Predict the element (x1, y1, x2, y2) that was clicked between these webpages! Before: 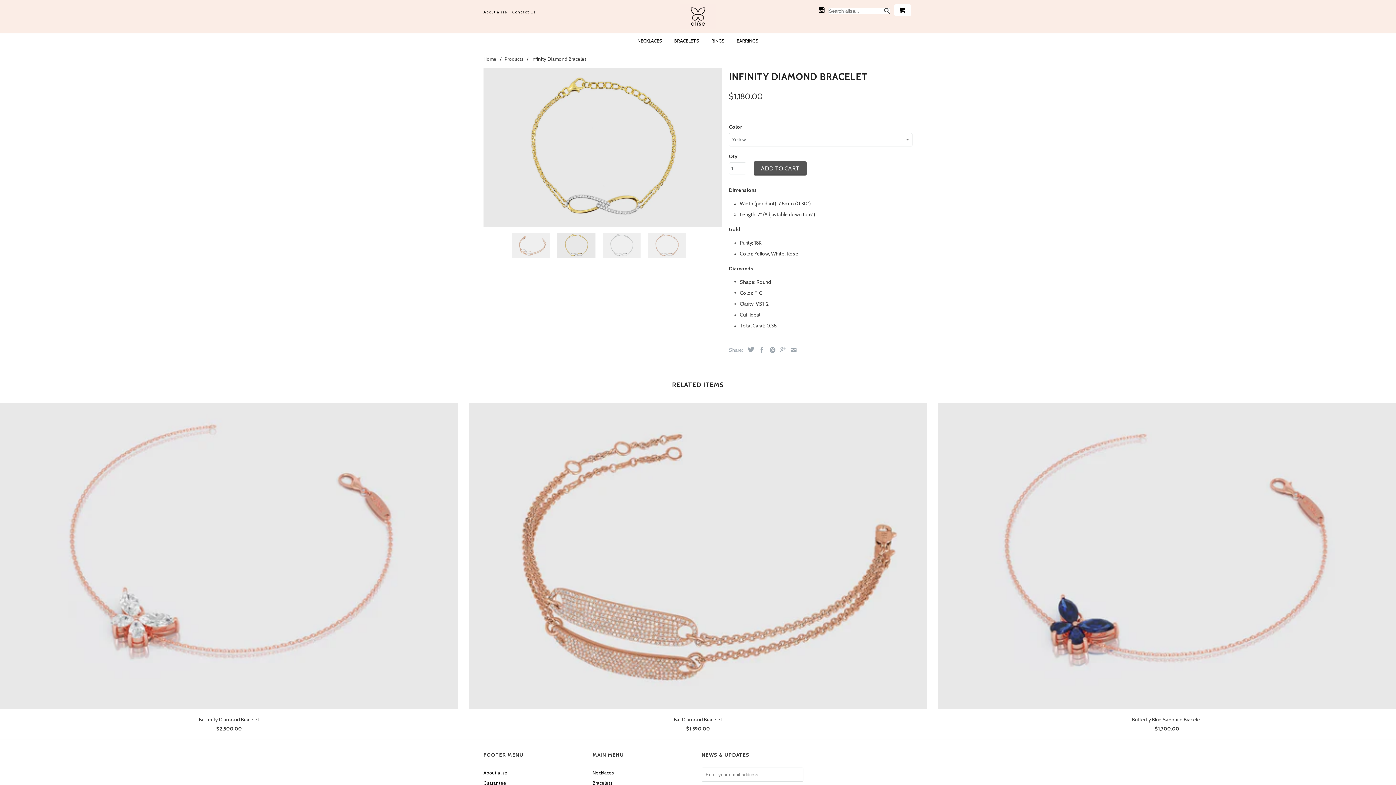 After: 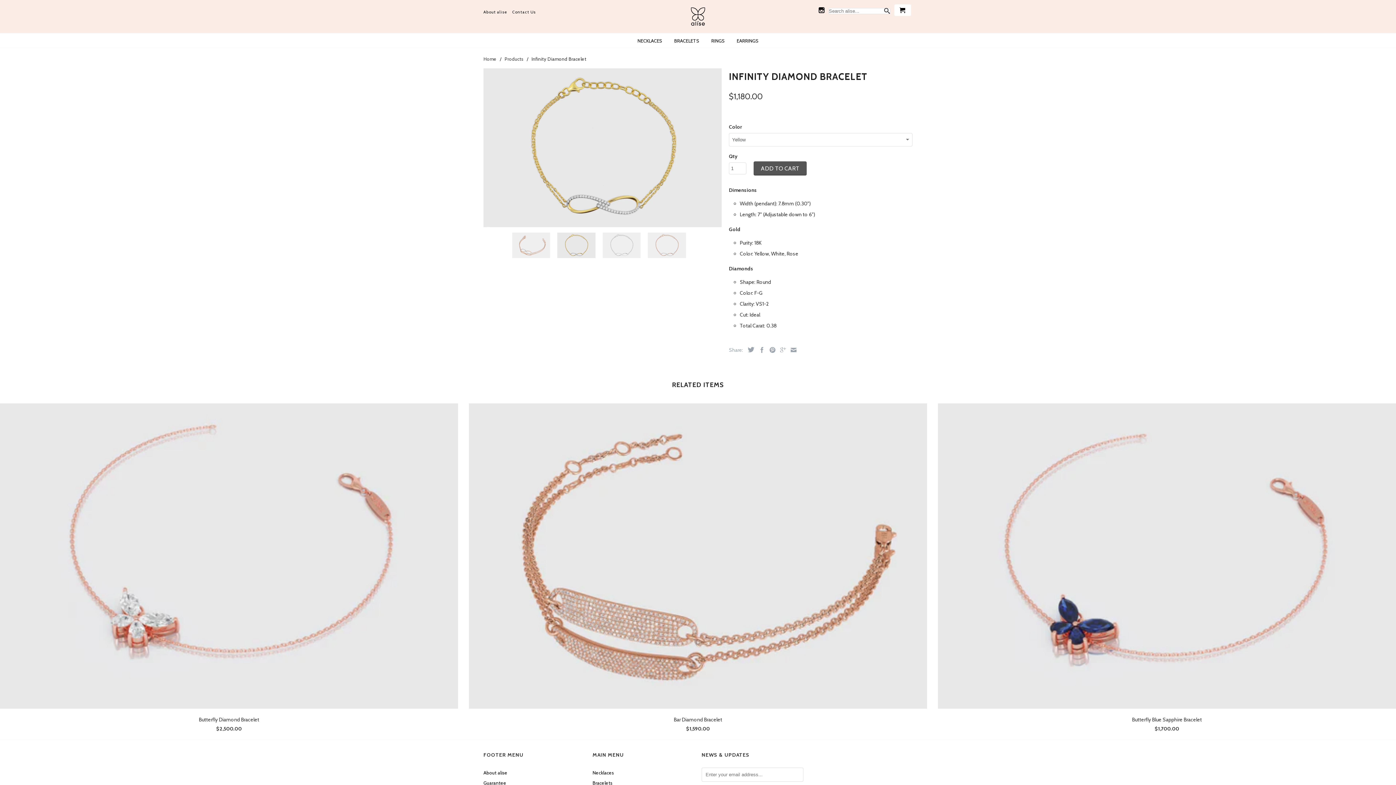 Action: label: ADD TO CART bbox: (753, 161, 806, 175)